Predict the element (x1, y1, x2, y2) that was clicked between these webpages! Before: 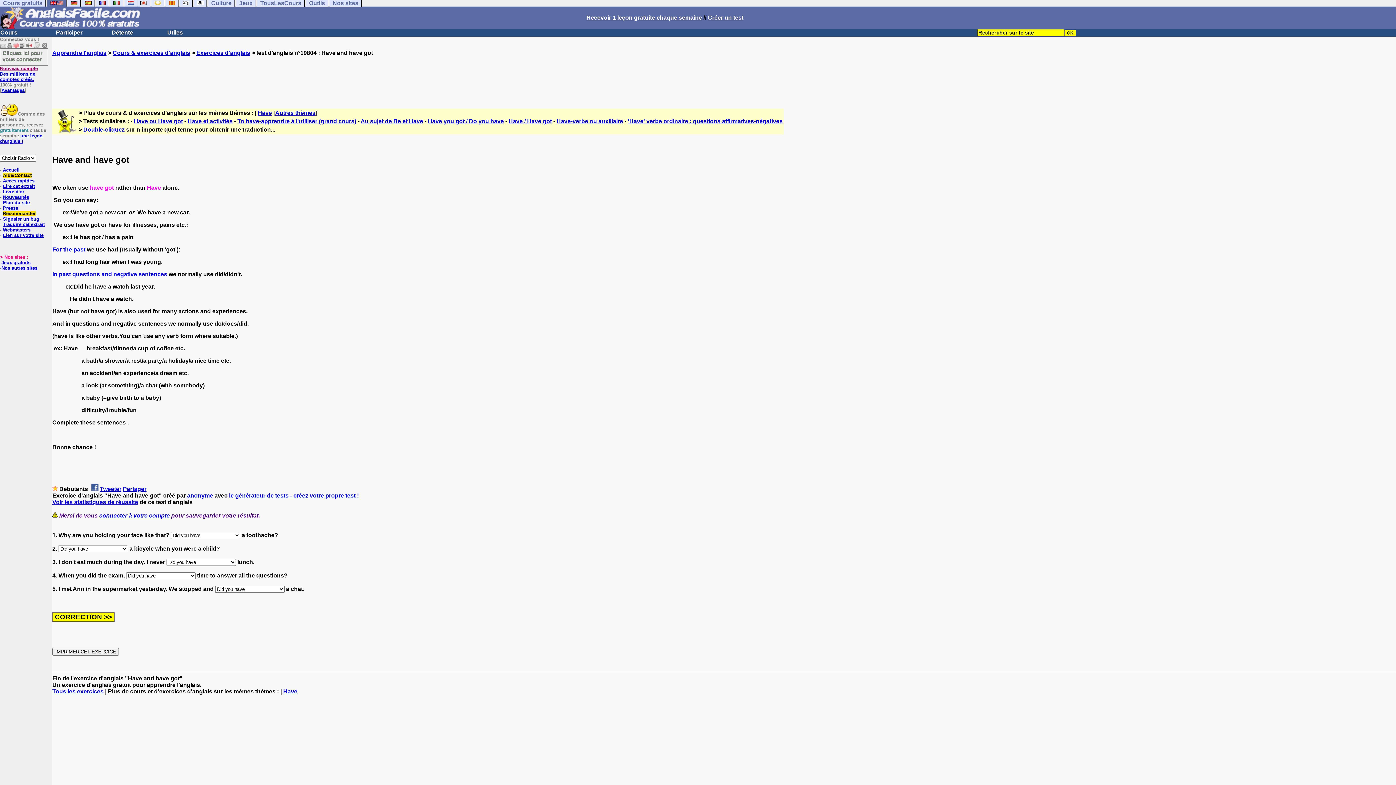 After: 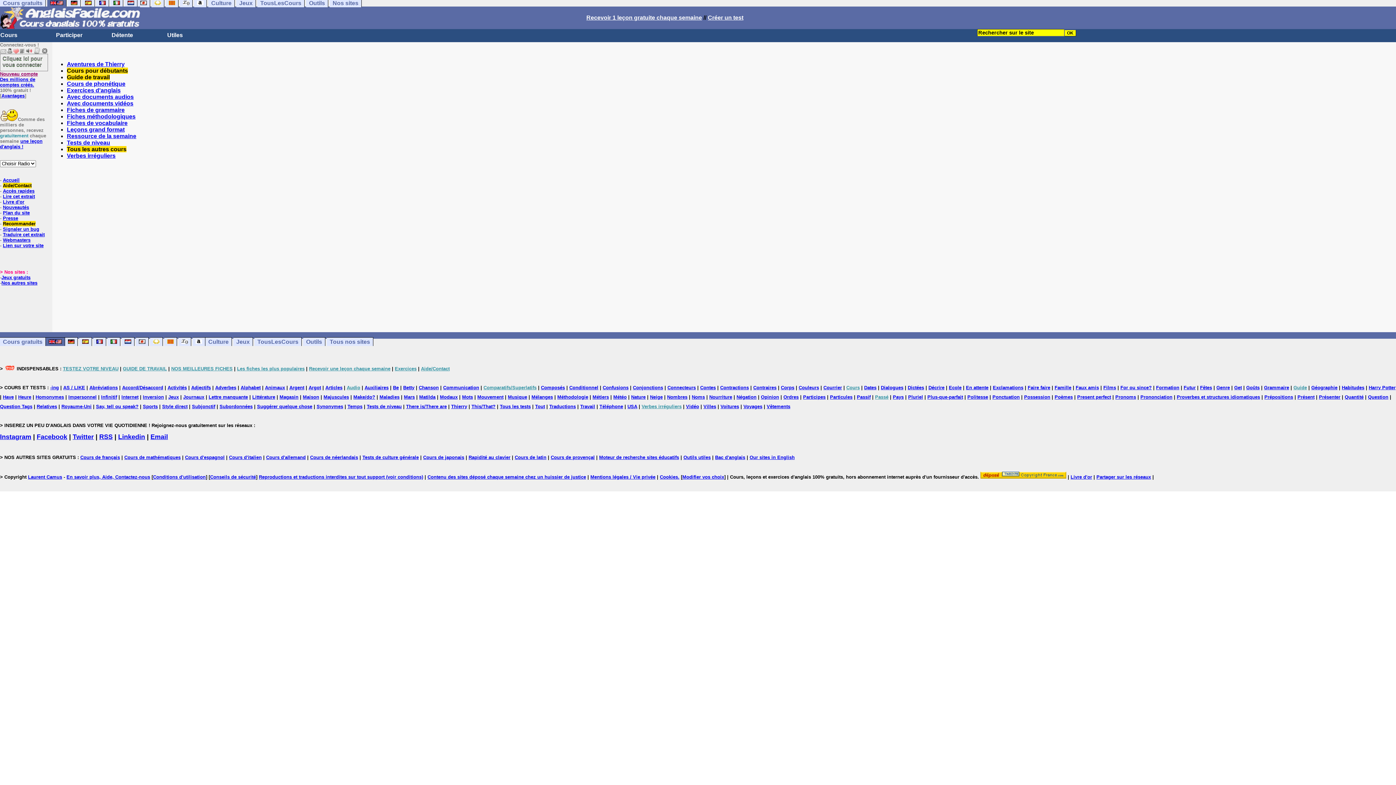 Action: label: Cours bbox: (0, 29, 55, 36)